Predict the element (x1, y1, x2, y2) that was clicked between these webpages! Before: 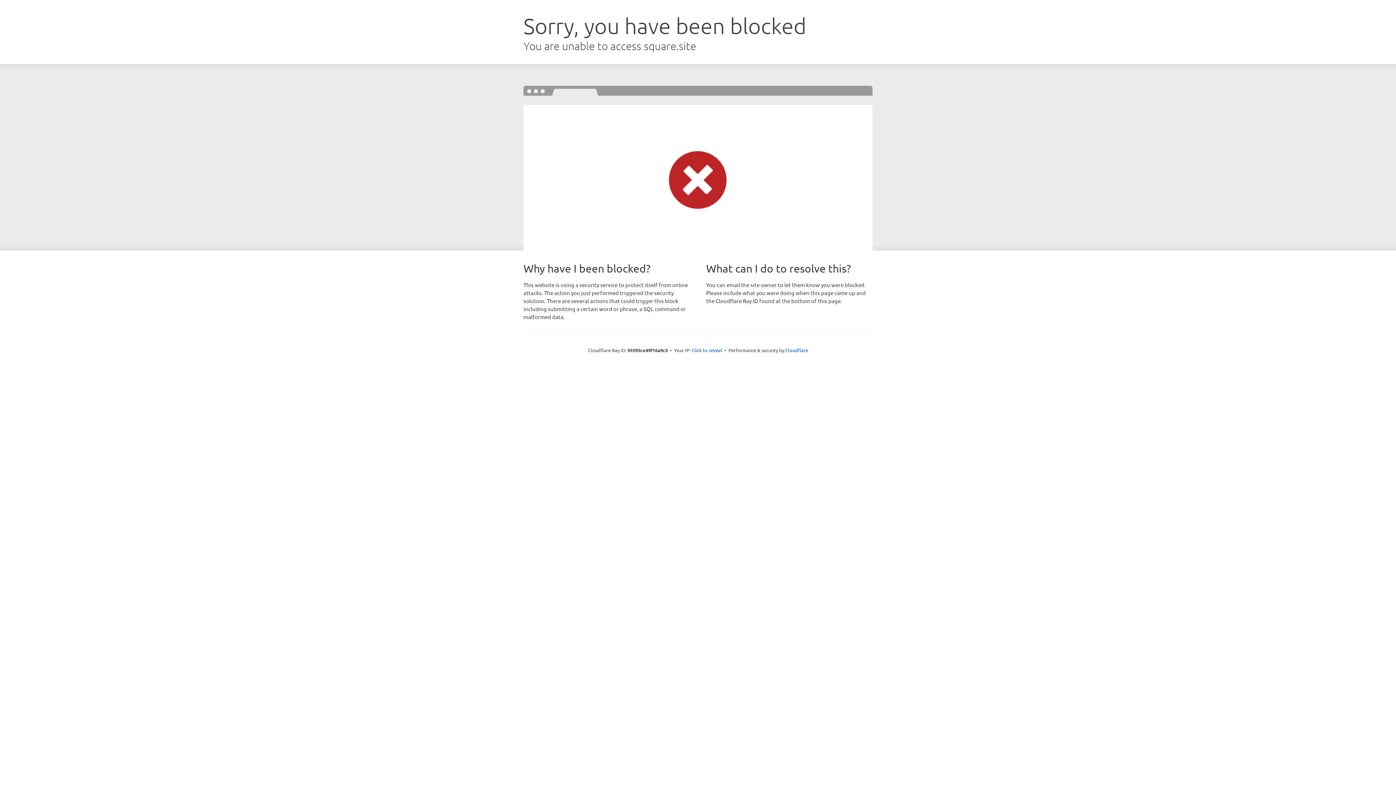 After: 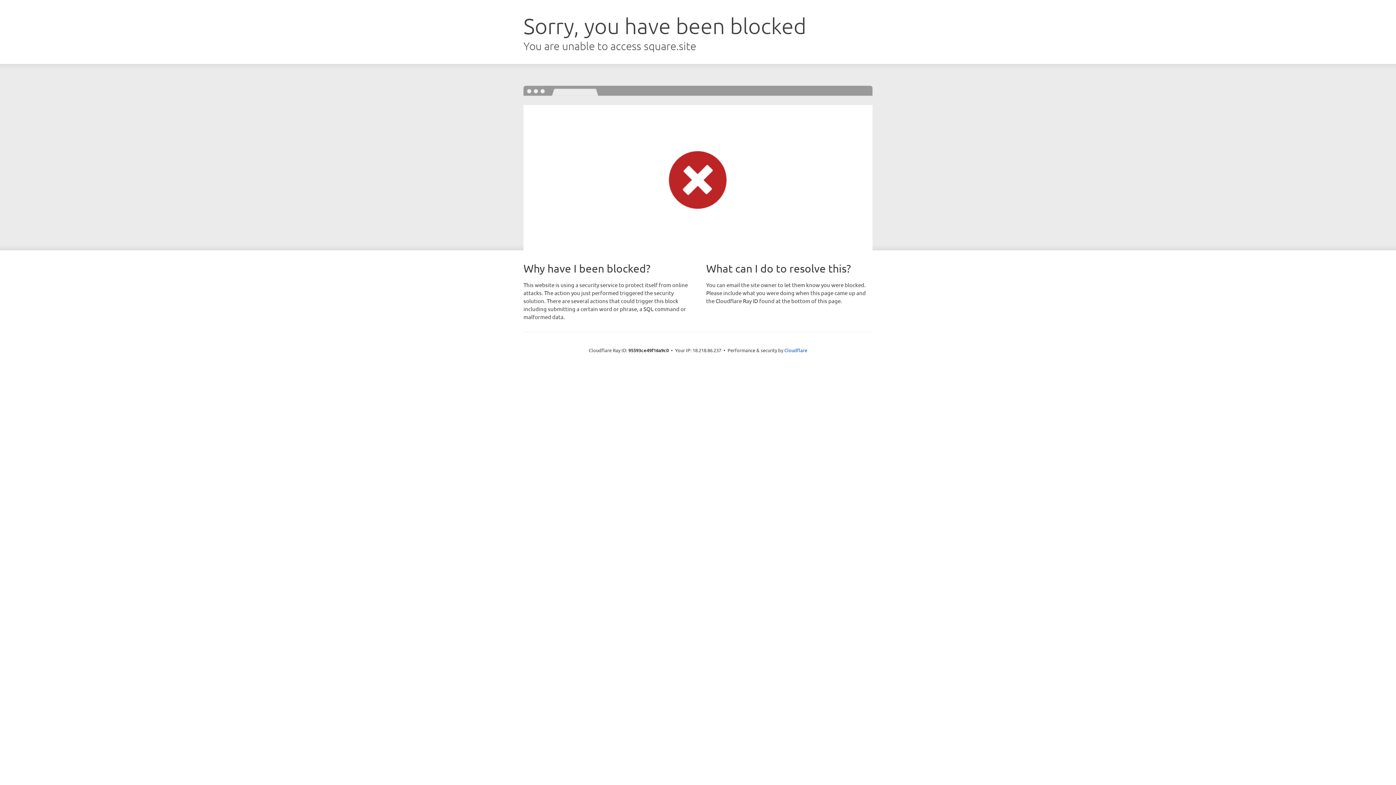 Action: label: Click to reveal bbox: (691, 346, 722, 353)